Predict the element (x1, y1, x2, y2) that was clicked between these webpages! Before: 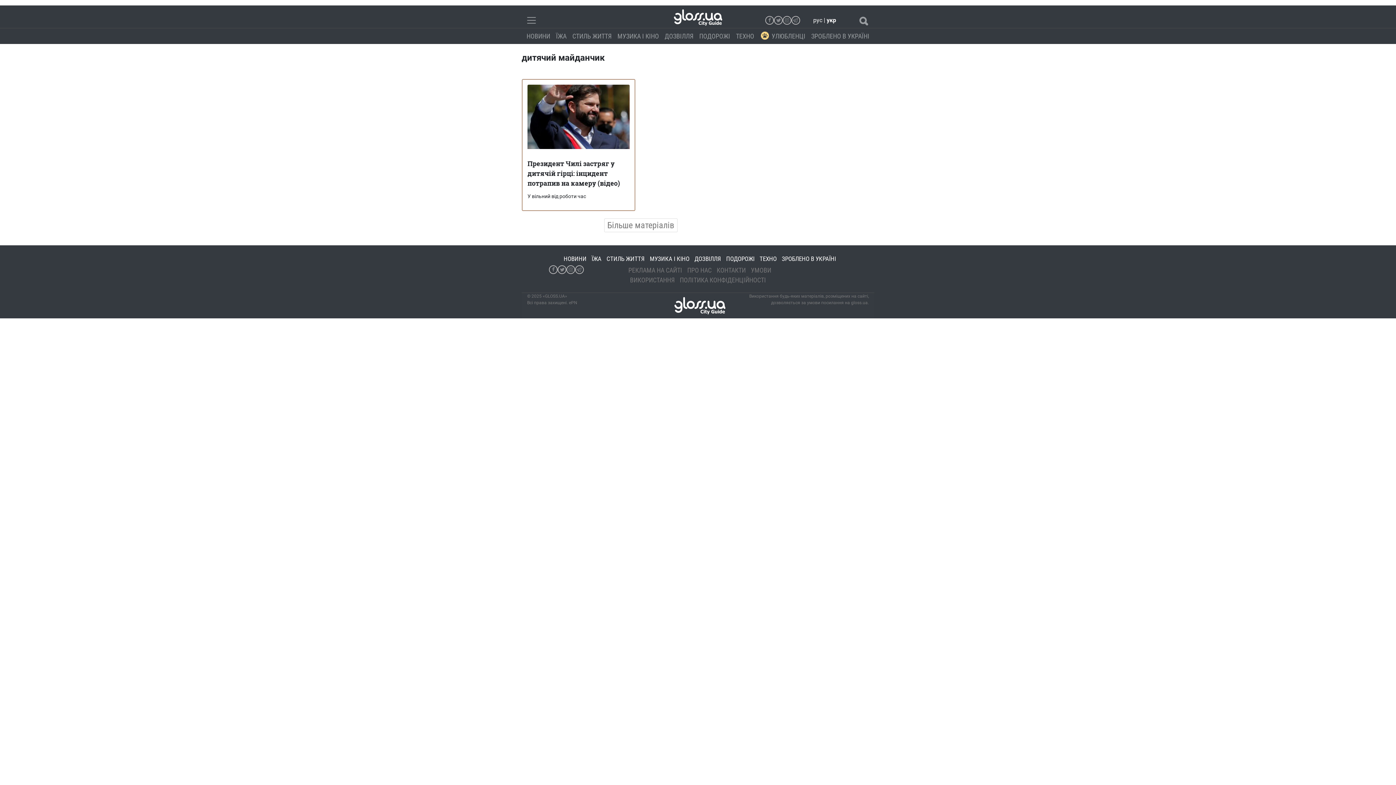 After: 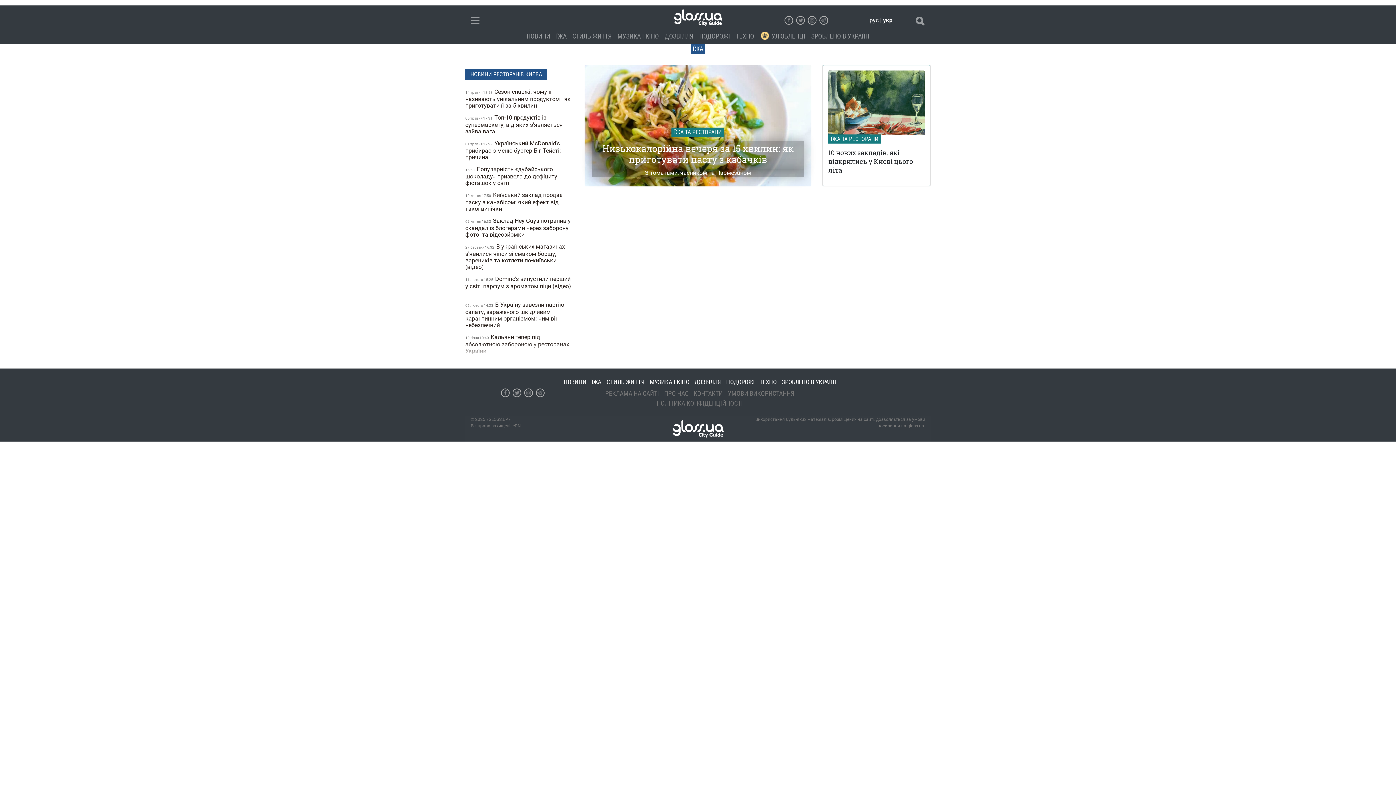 Action: label: ЇЖА bbox: (591, 255, 601, 262)